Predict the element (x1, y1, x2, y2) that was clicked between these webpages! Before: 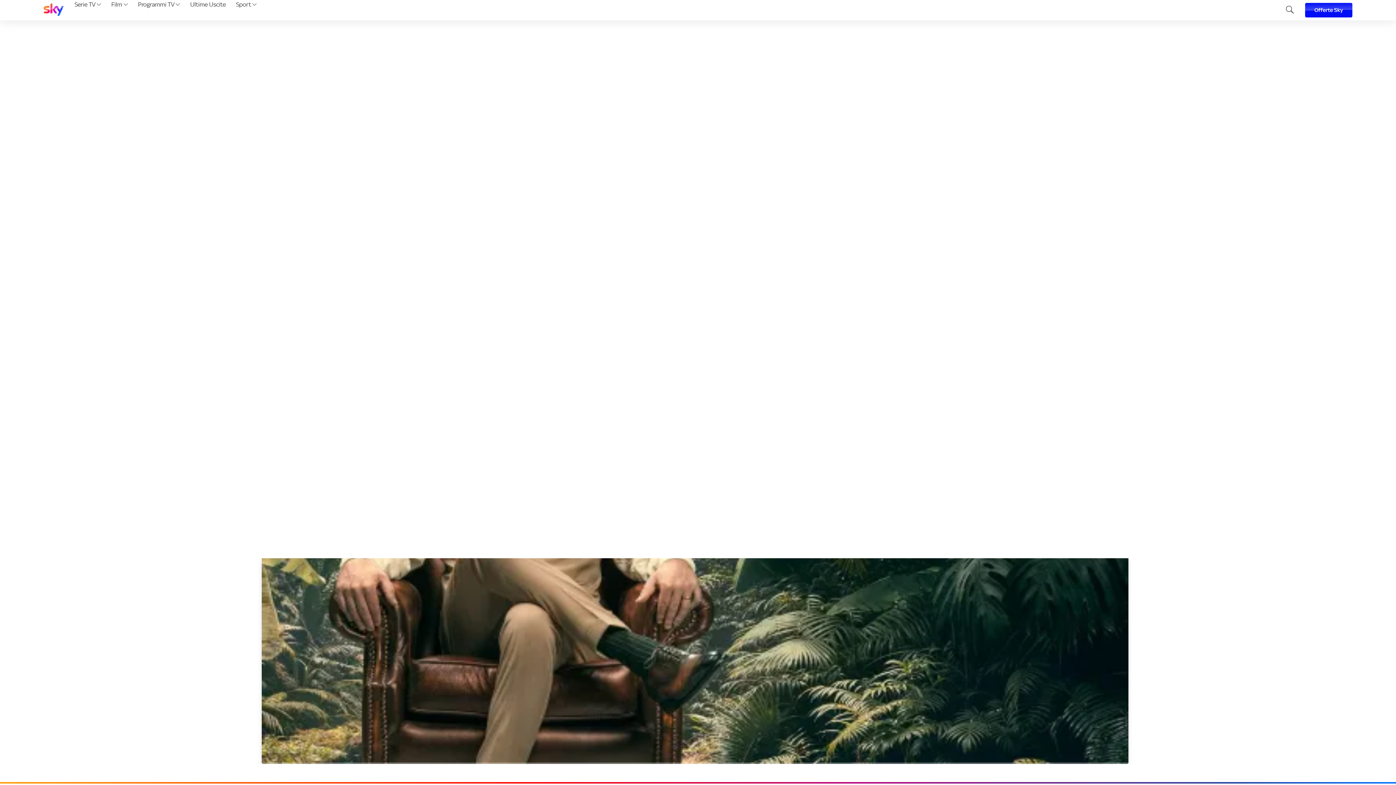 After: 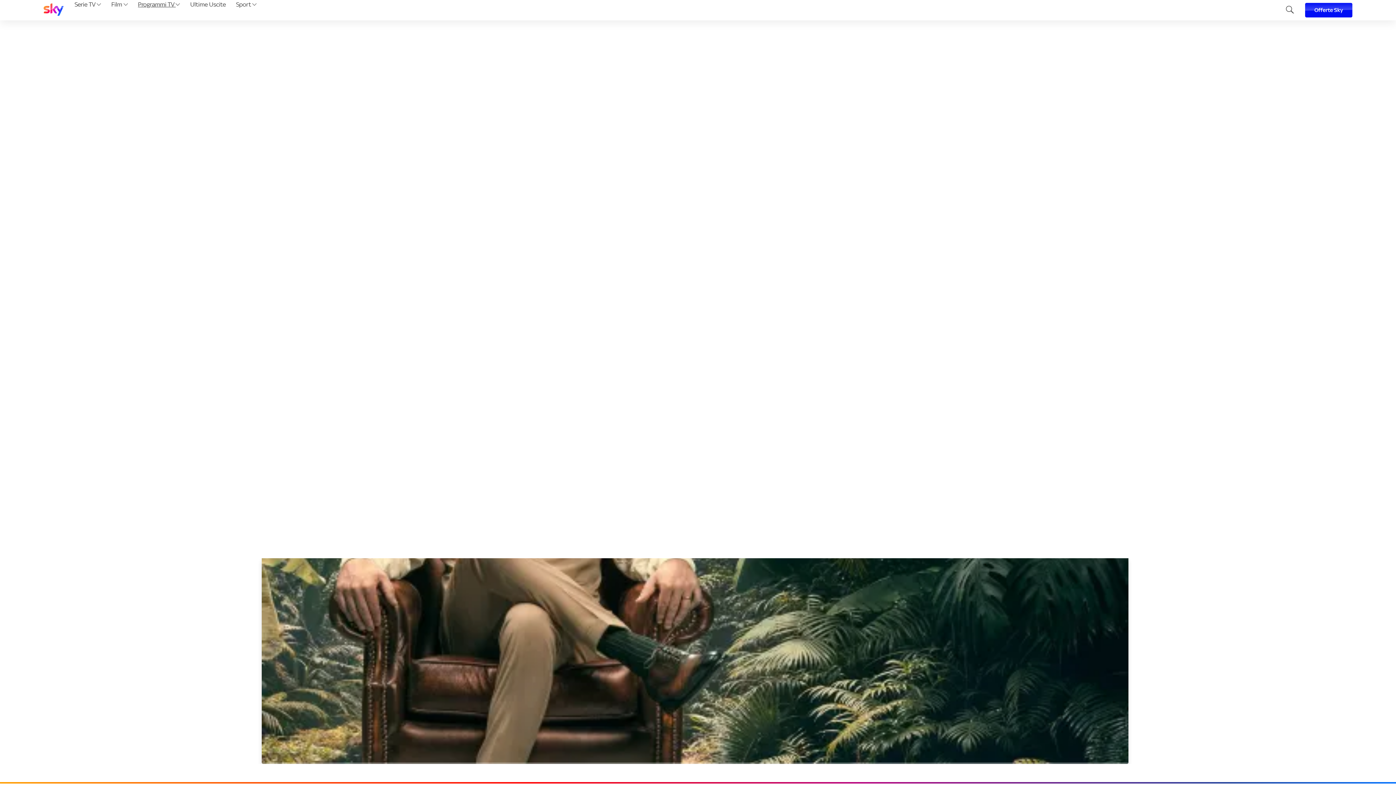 Action: bbox: (135, 0, 182, 20) label: Programmi TV 